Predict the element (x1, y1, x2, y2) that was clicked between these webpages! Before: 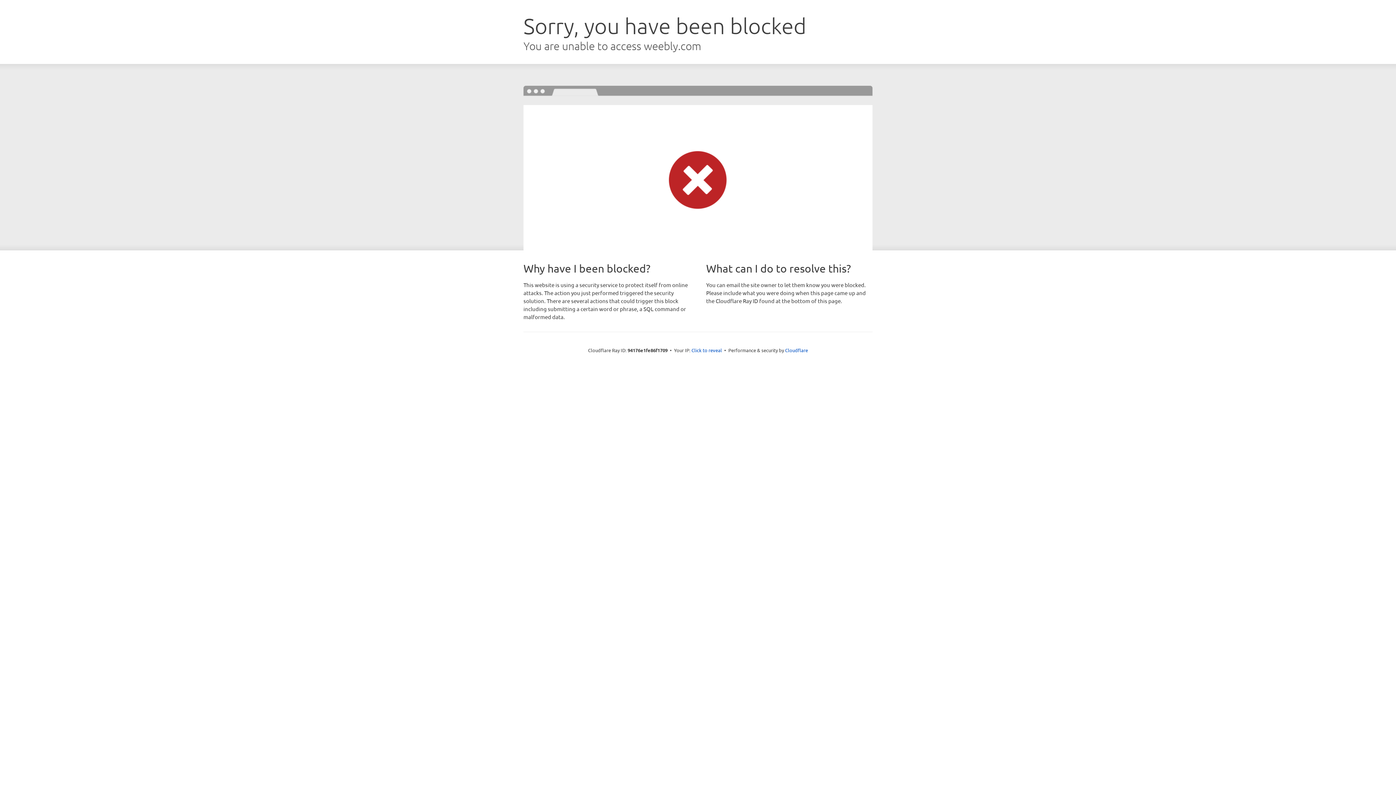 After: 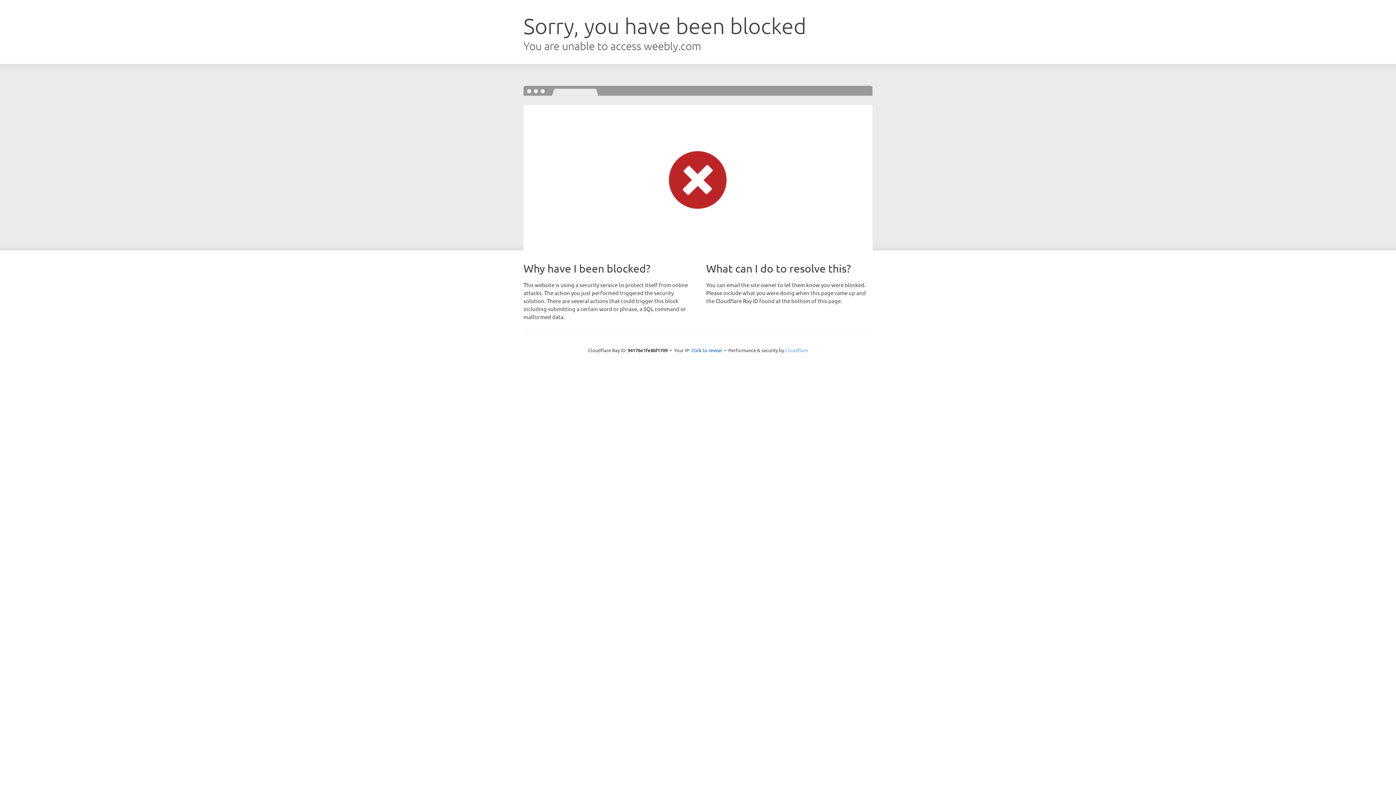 Action: bbox: (785, 347, 808, 353) label: Cloudflare